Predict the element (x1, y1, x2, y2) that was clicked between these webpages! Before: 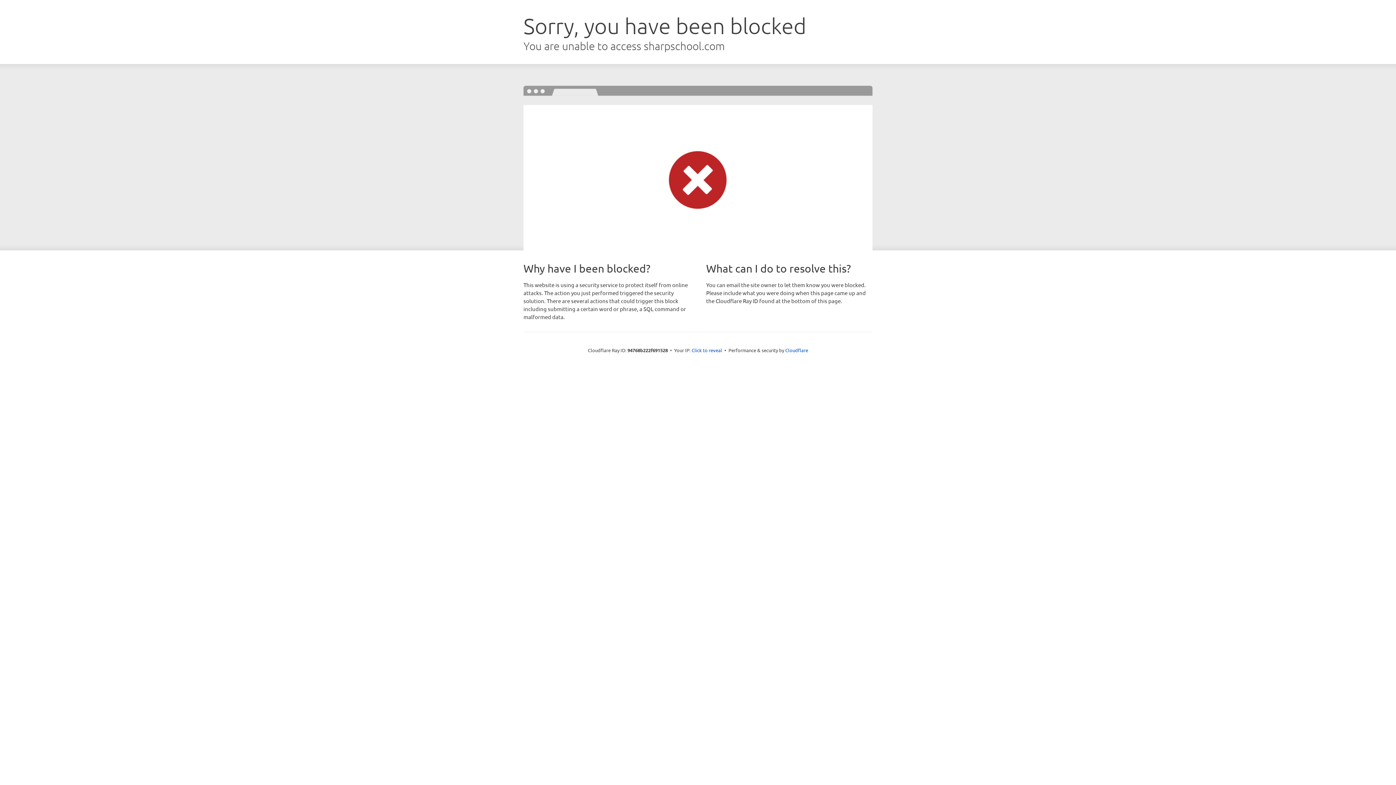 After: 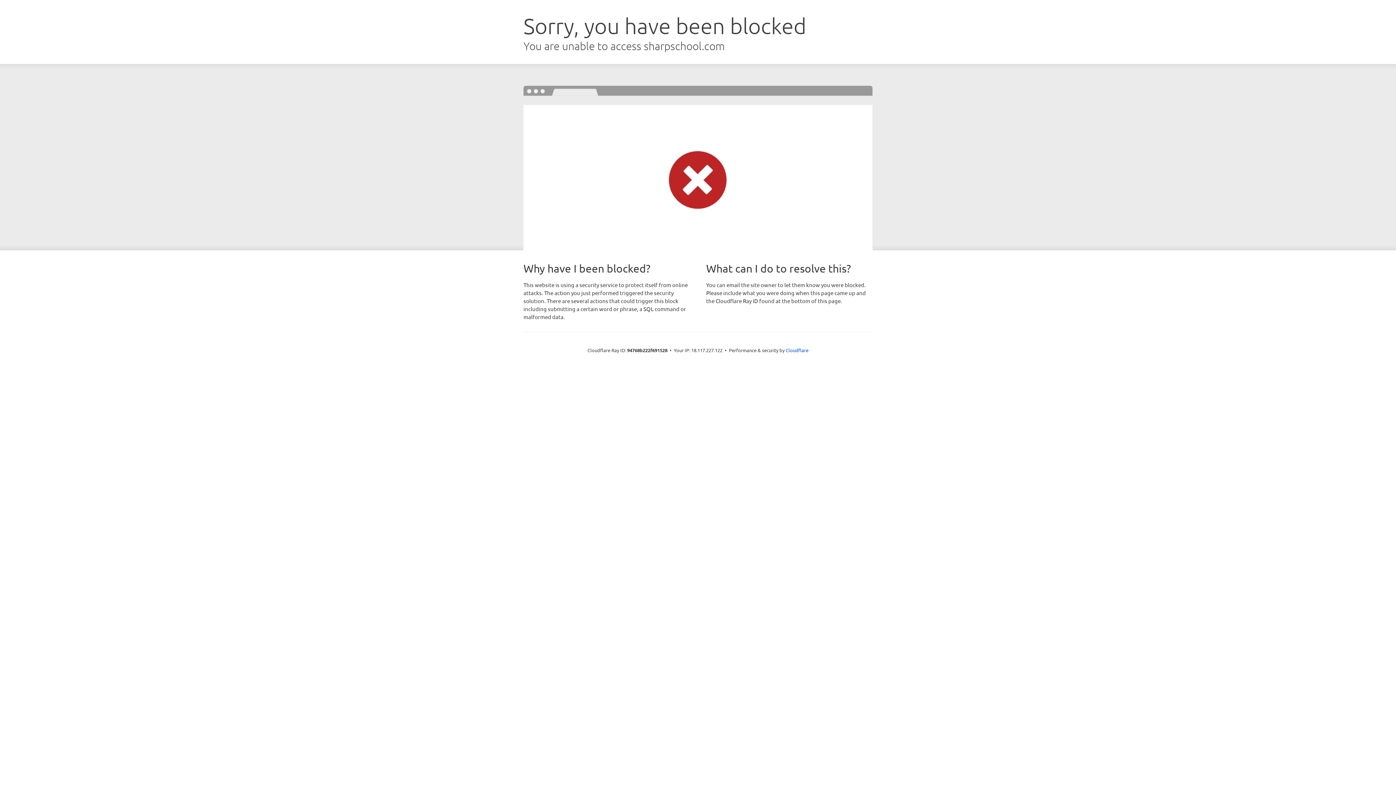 Action: bbox: (691, 346, 722, 353) label: Click to reveal